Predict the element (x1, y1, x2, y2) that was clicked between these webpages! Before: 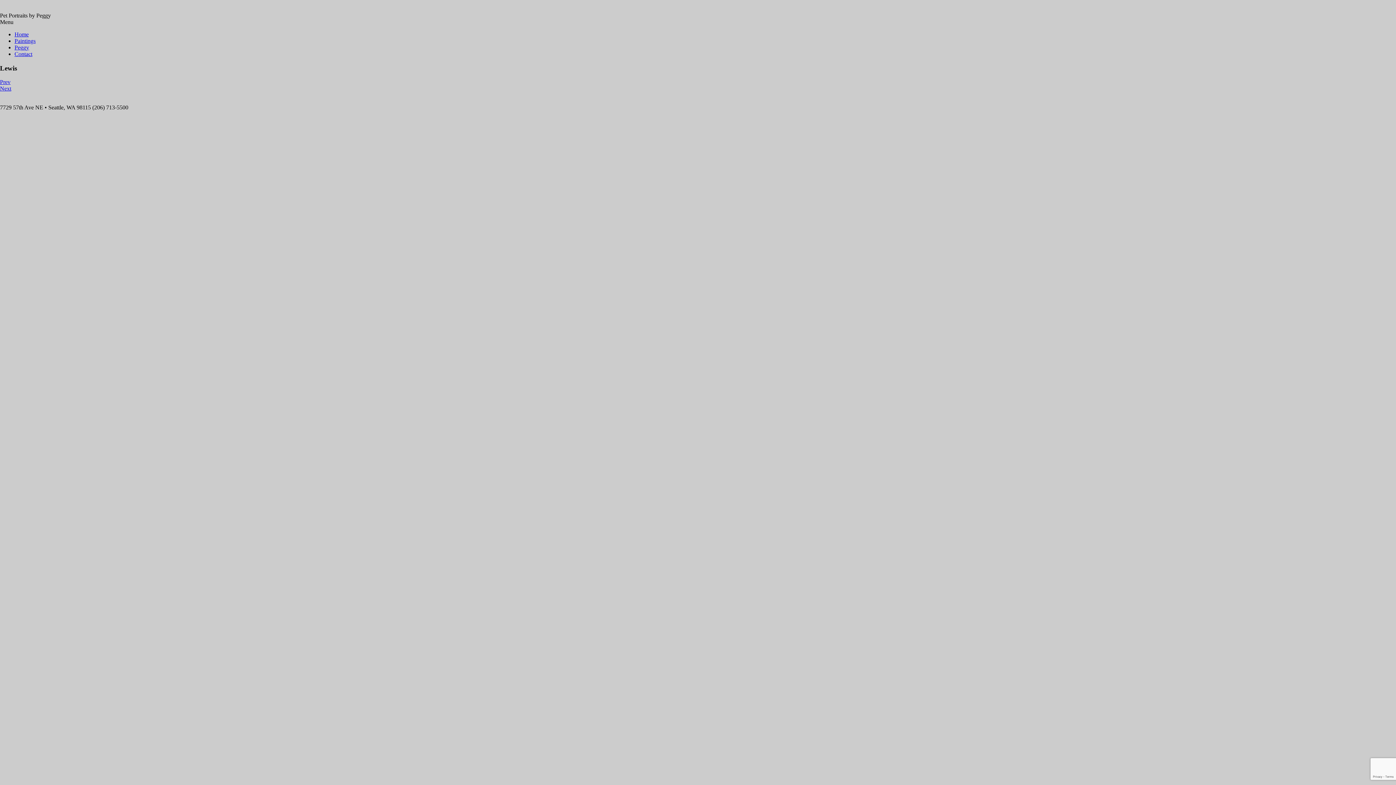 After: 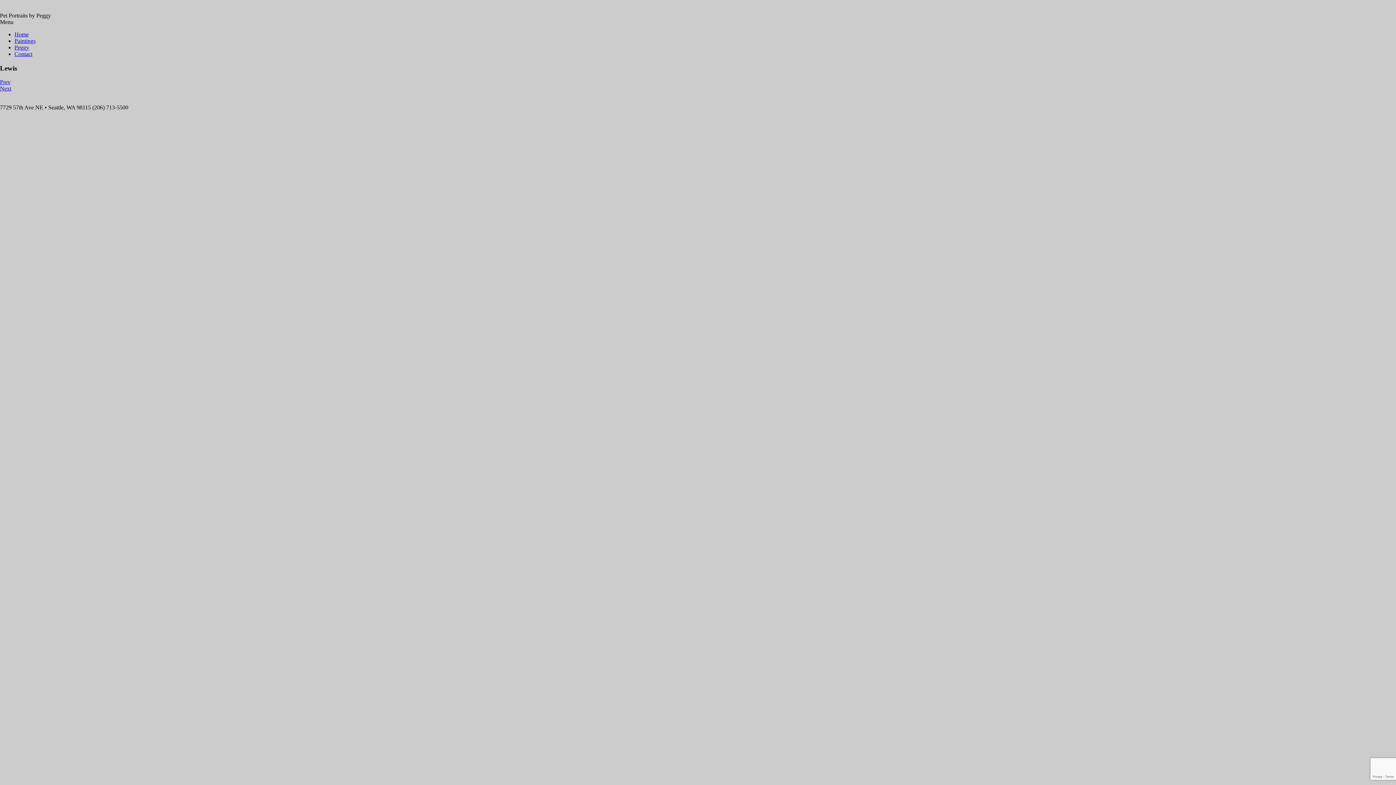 Action: bbox: (0, 18, 1396, 25) label: Menu